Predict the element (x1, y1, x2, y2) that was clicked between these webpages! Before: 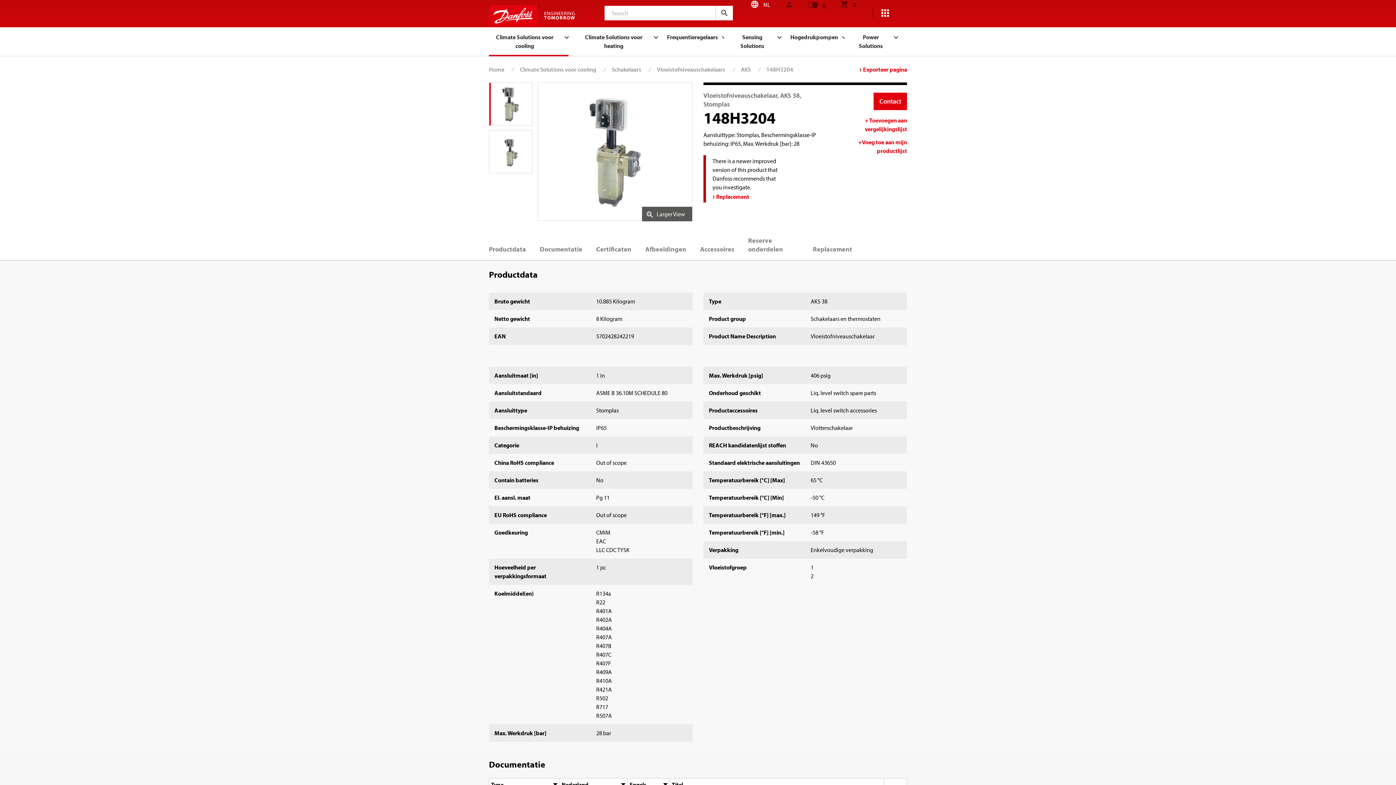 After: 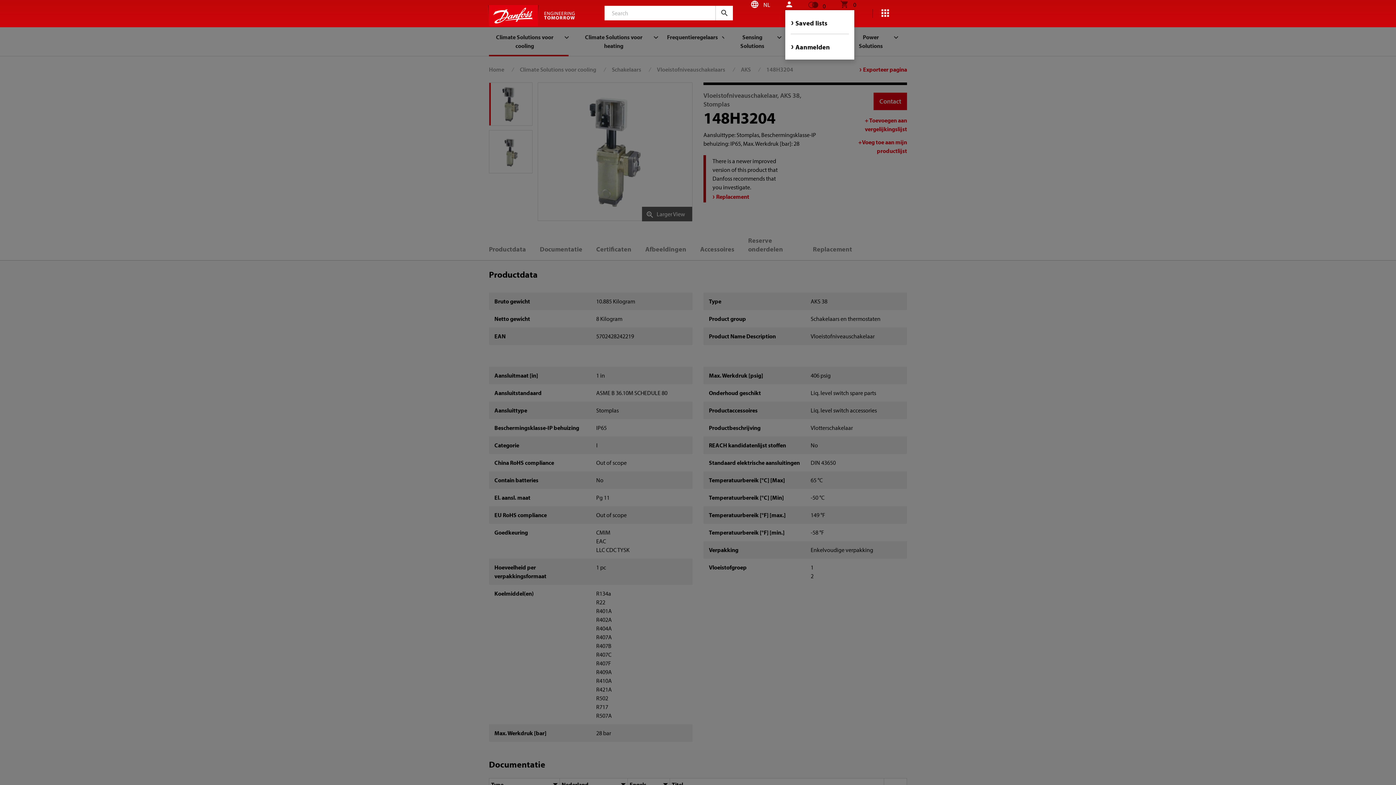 Action: bbox: (785, 0, 793, 9)